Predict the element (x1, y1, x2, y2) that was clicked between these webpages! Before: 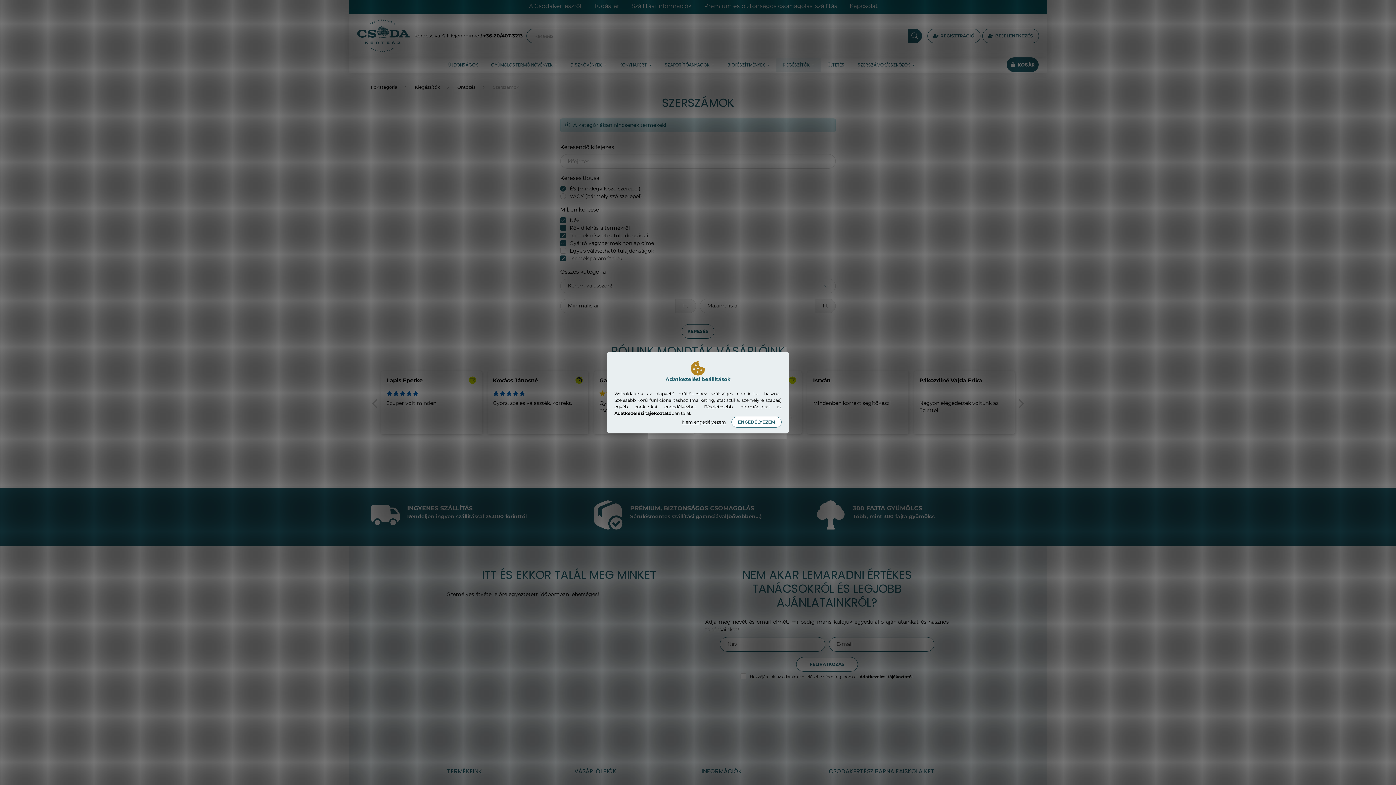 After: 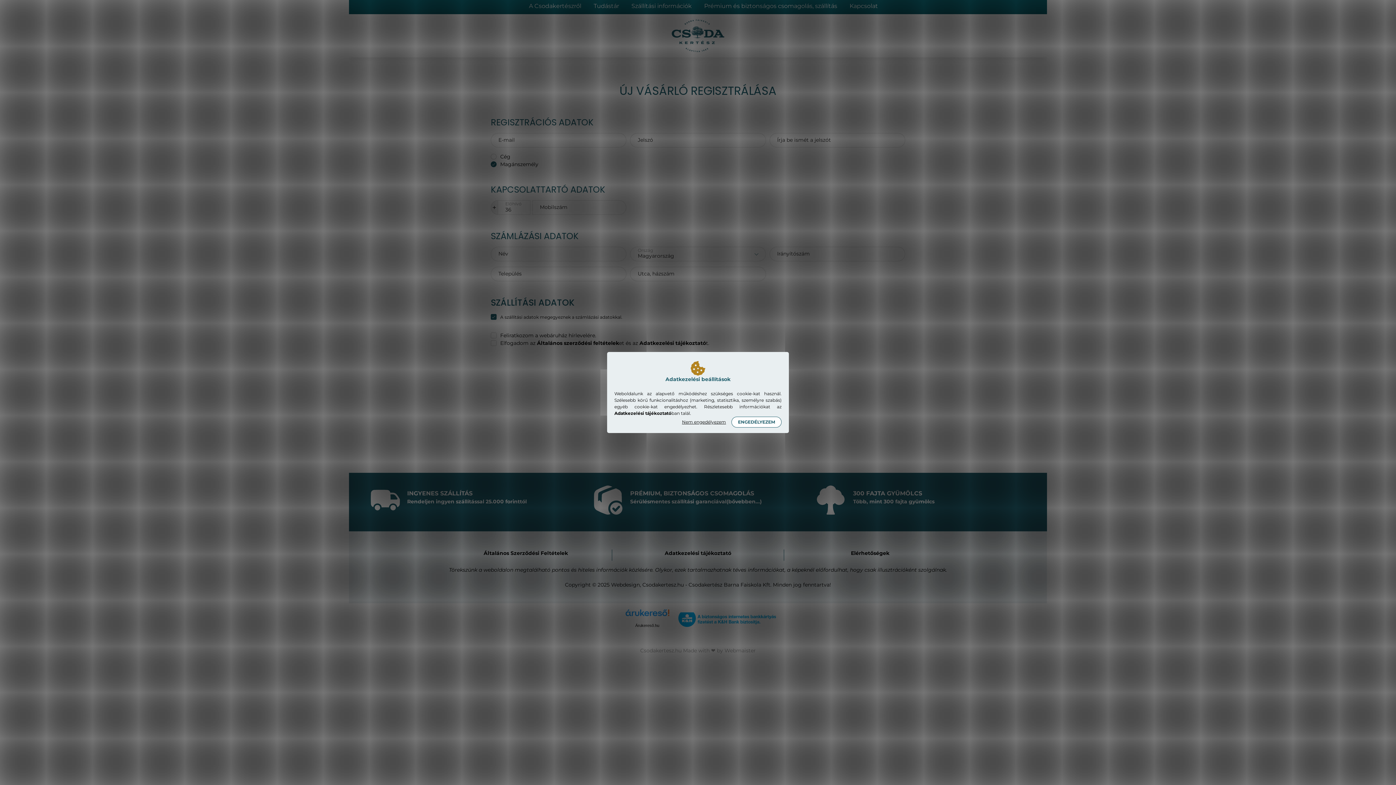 Action: bbox: (927, 28, 980, 43) label: REGISZTRÁCIÓ